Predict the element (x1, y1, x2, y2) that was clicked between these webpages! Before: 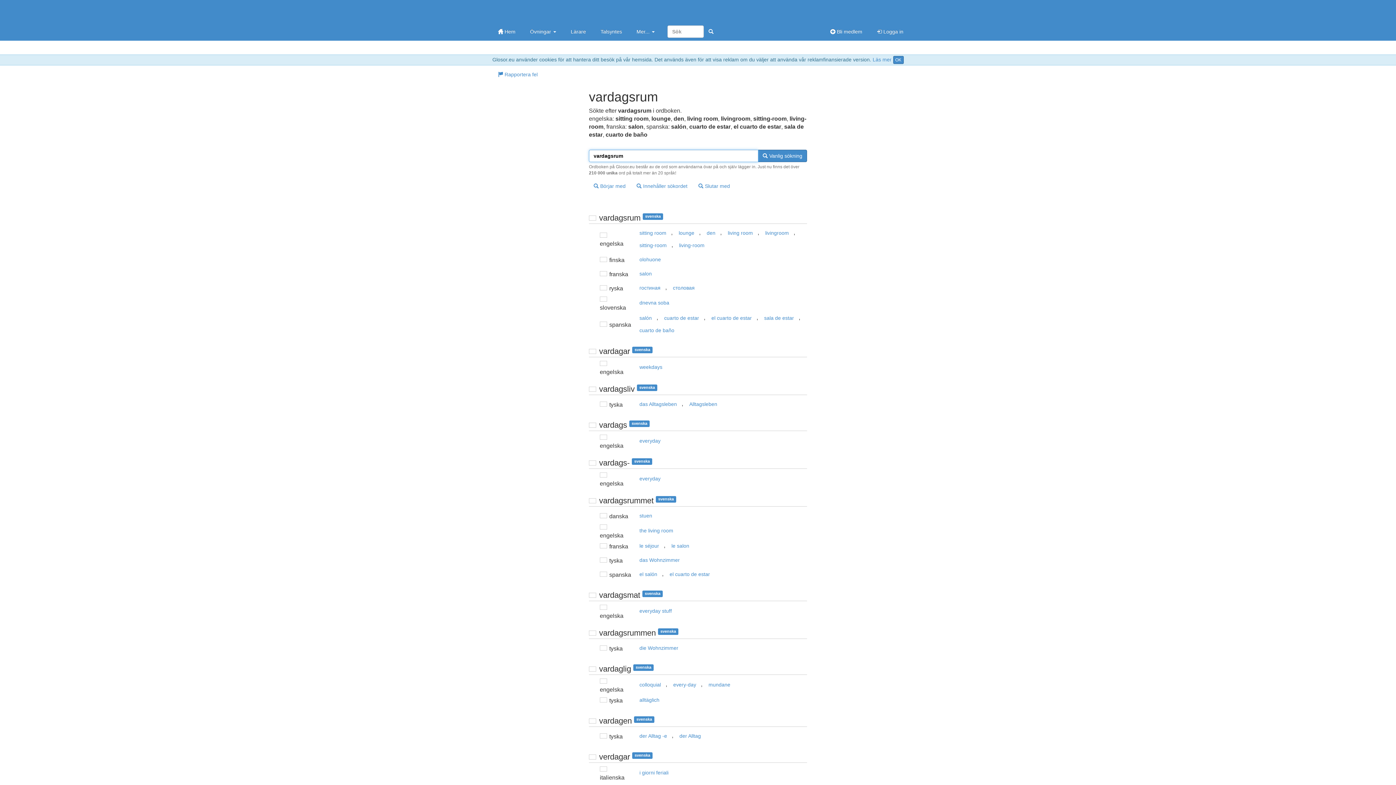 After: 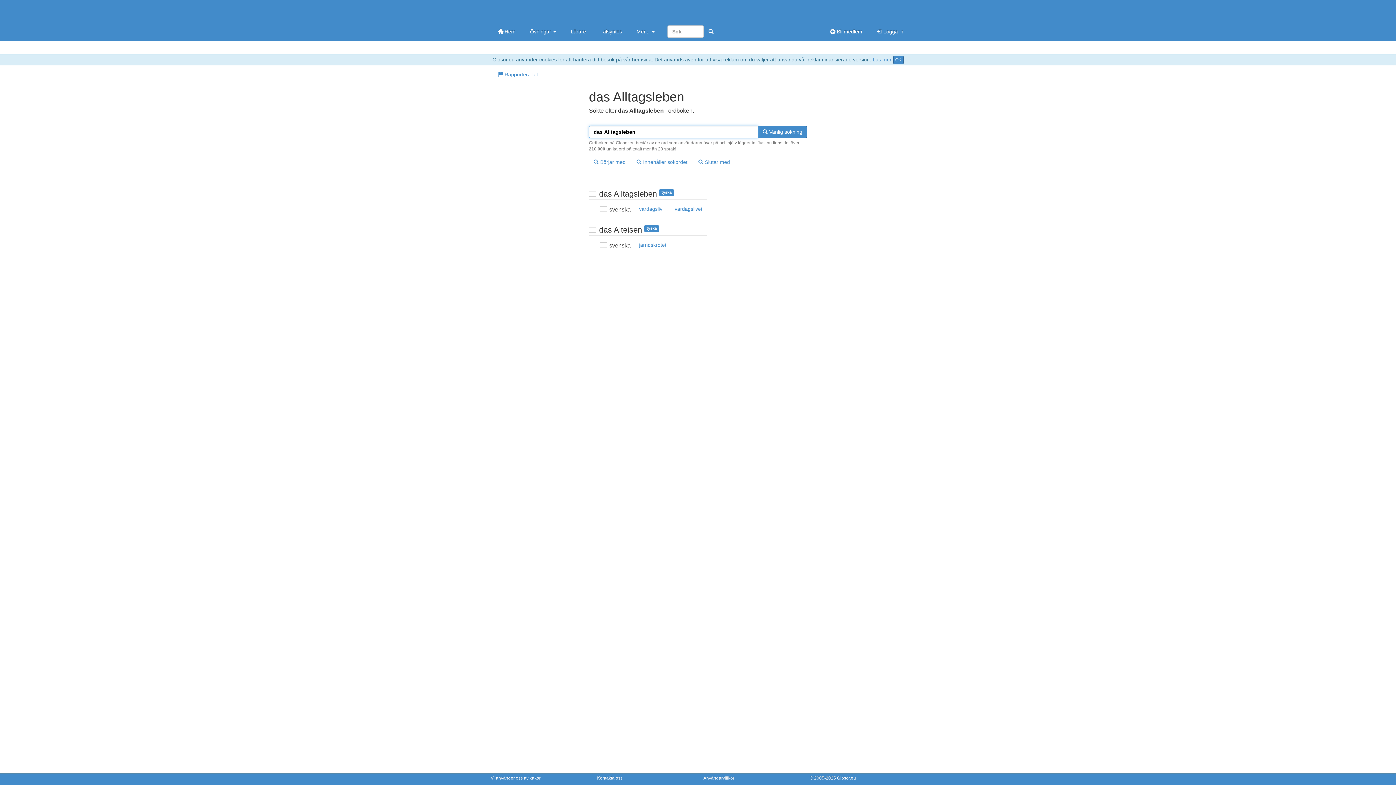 Action: label: das Alltagsleben bbox: (634, 398, 681, 410)